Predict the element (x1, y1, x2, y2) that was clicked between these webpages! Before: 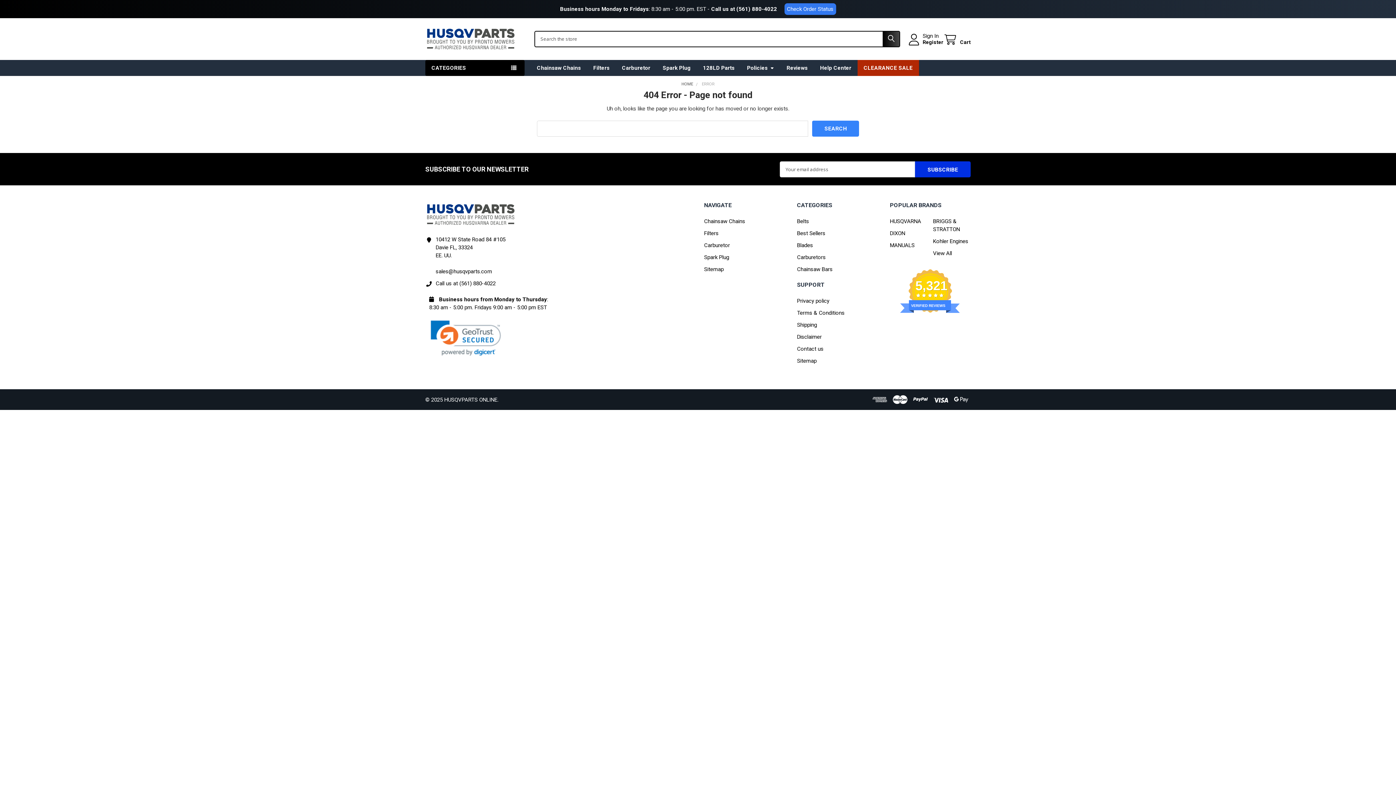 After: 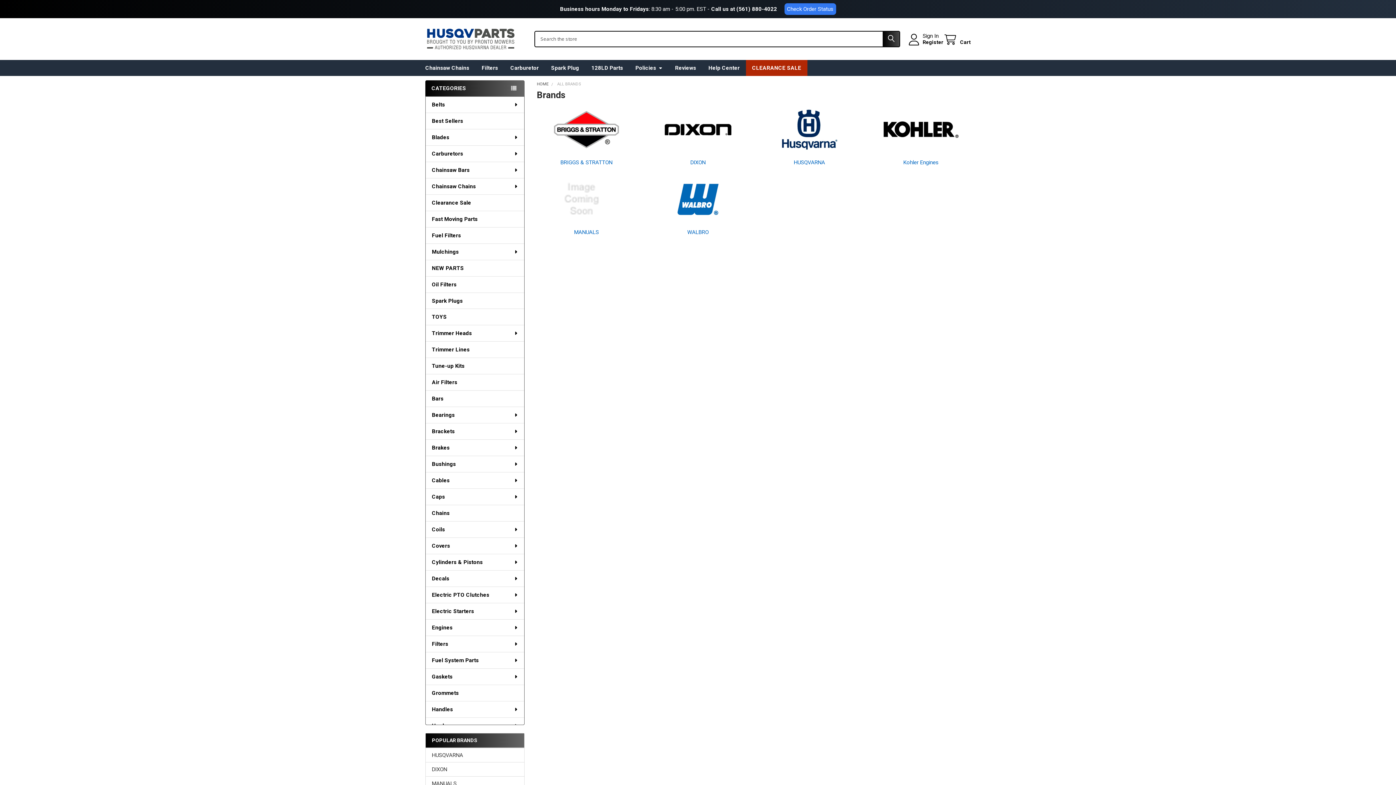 Action: label: View All bbox: (933, 250, 952, 256)